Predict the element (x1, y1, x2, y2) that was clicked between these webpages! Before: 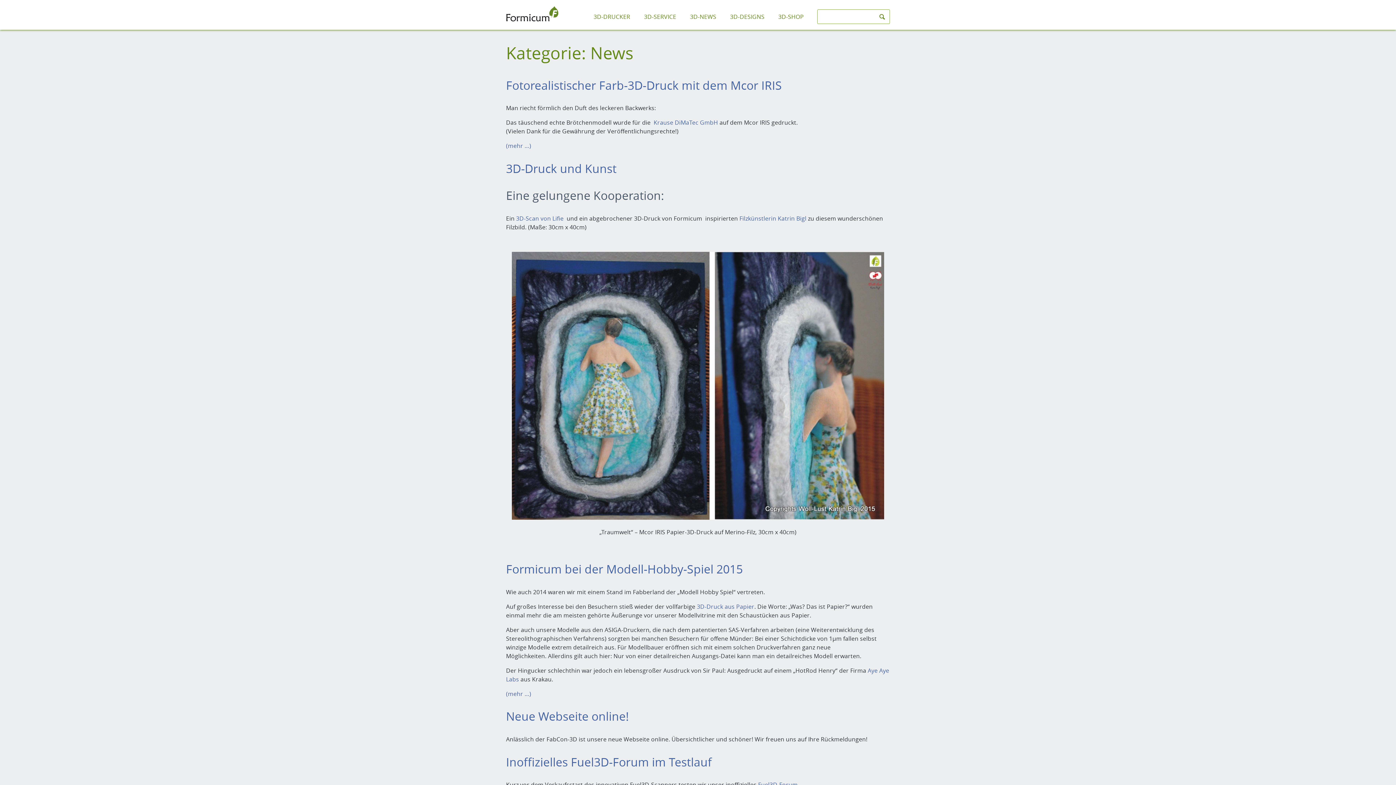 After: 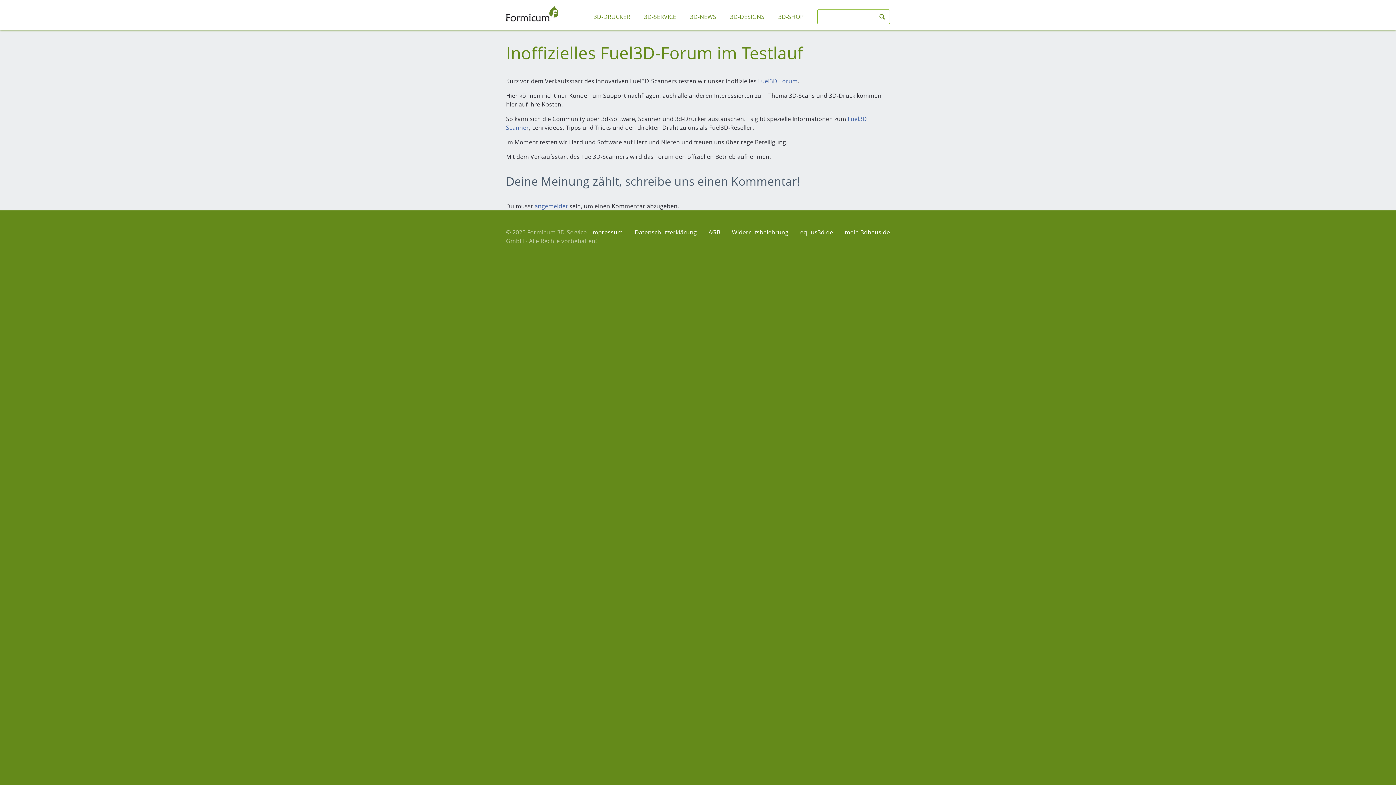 Action: bbox: (506, 754, 712, 770) label: Inoffizielles Fuel3D-Forum im Testlauf